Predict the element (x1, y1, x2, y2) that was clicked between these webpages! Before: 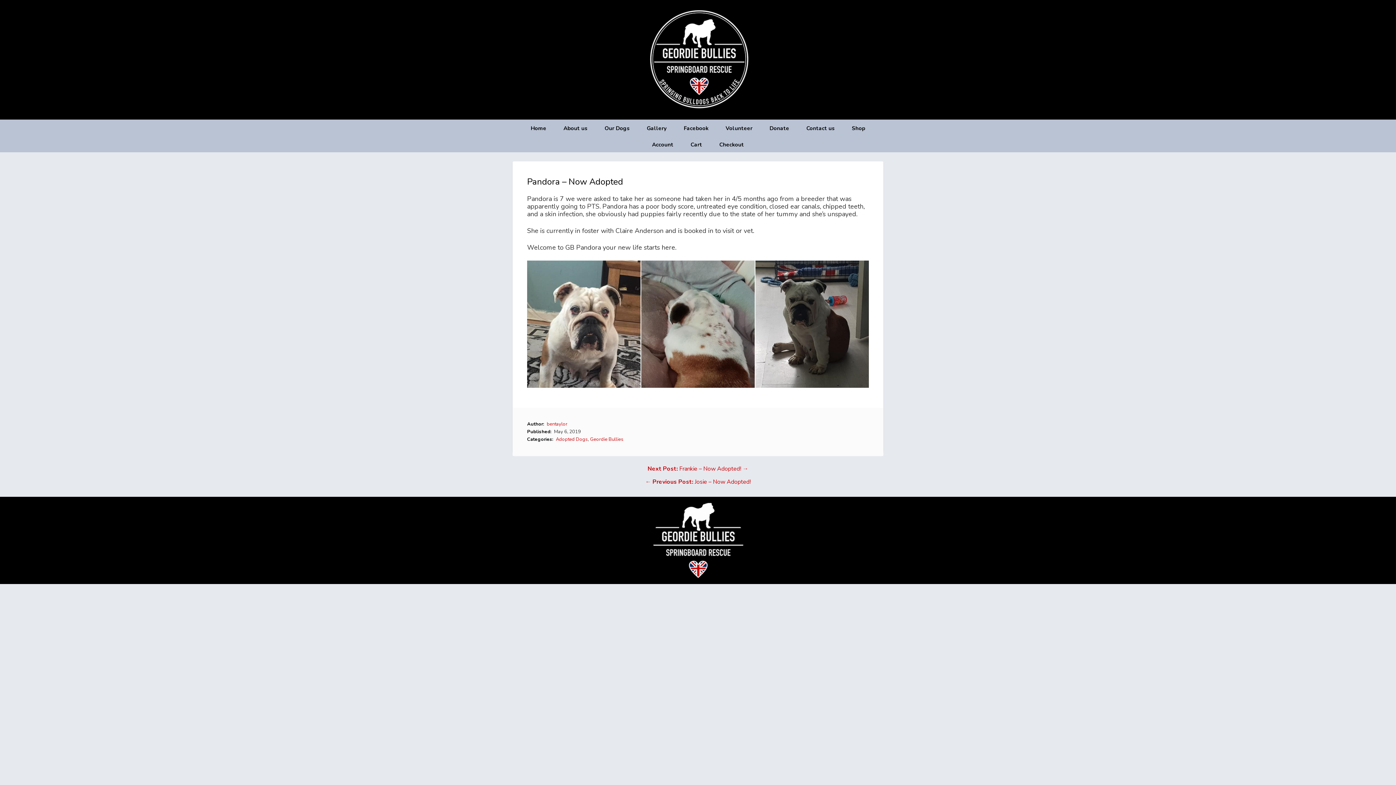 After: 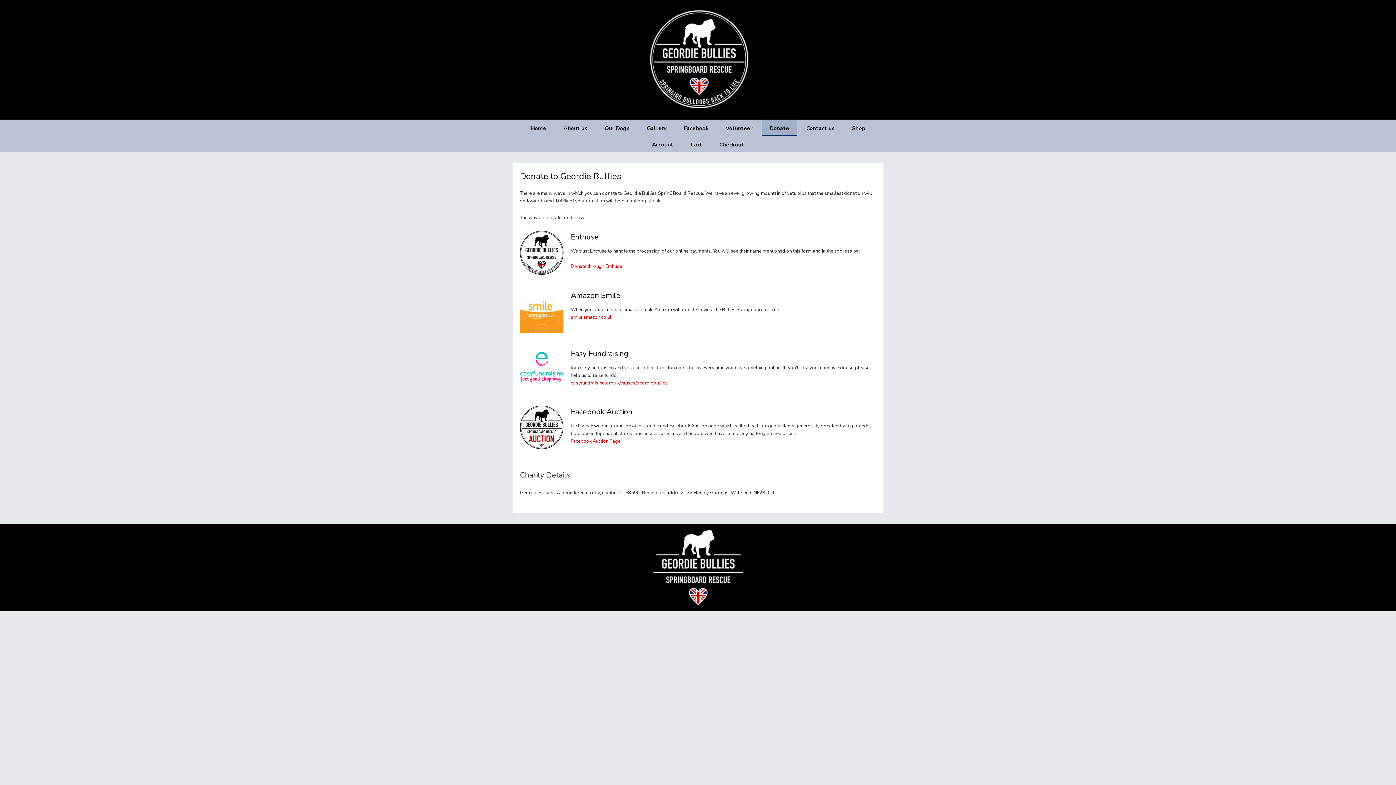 Action: bbox: (761, 119, 797, 137) label: Donate